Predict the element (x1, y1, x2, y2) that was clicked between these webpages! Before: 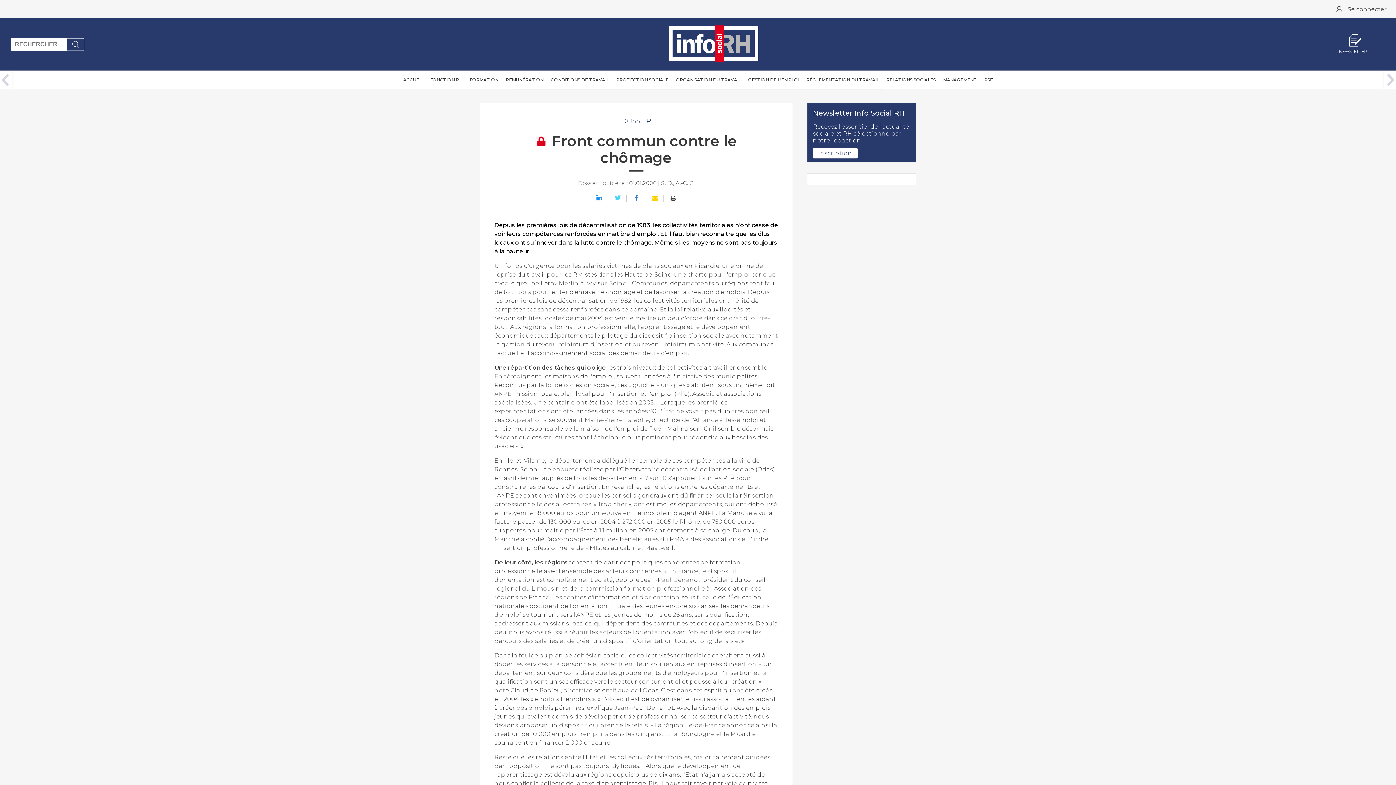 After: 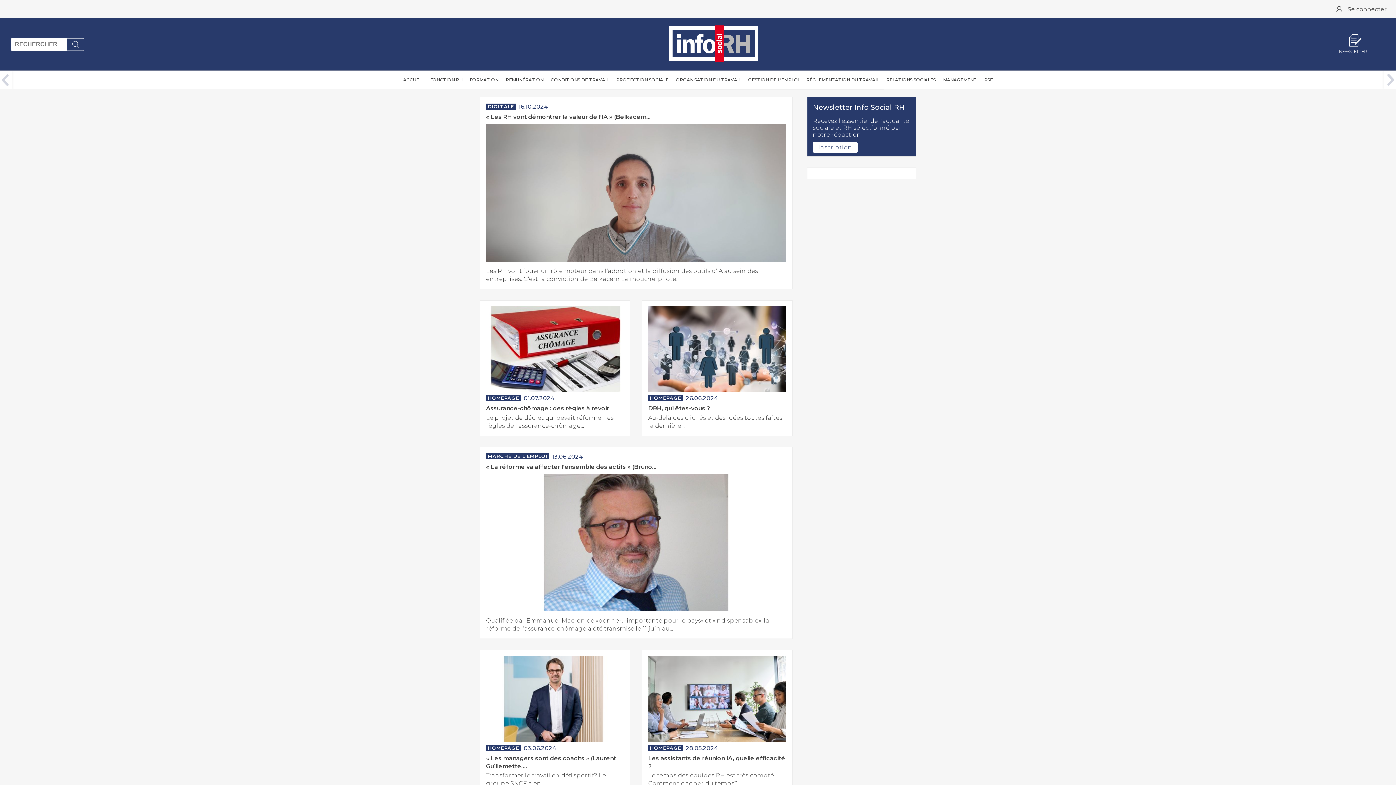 Action: bbox: (426, 70, 466, 96) label: FONCTION RH